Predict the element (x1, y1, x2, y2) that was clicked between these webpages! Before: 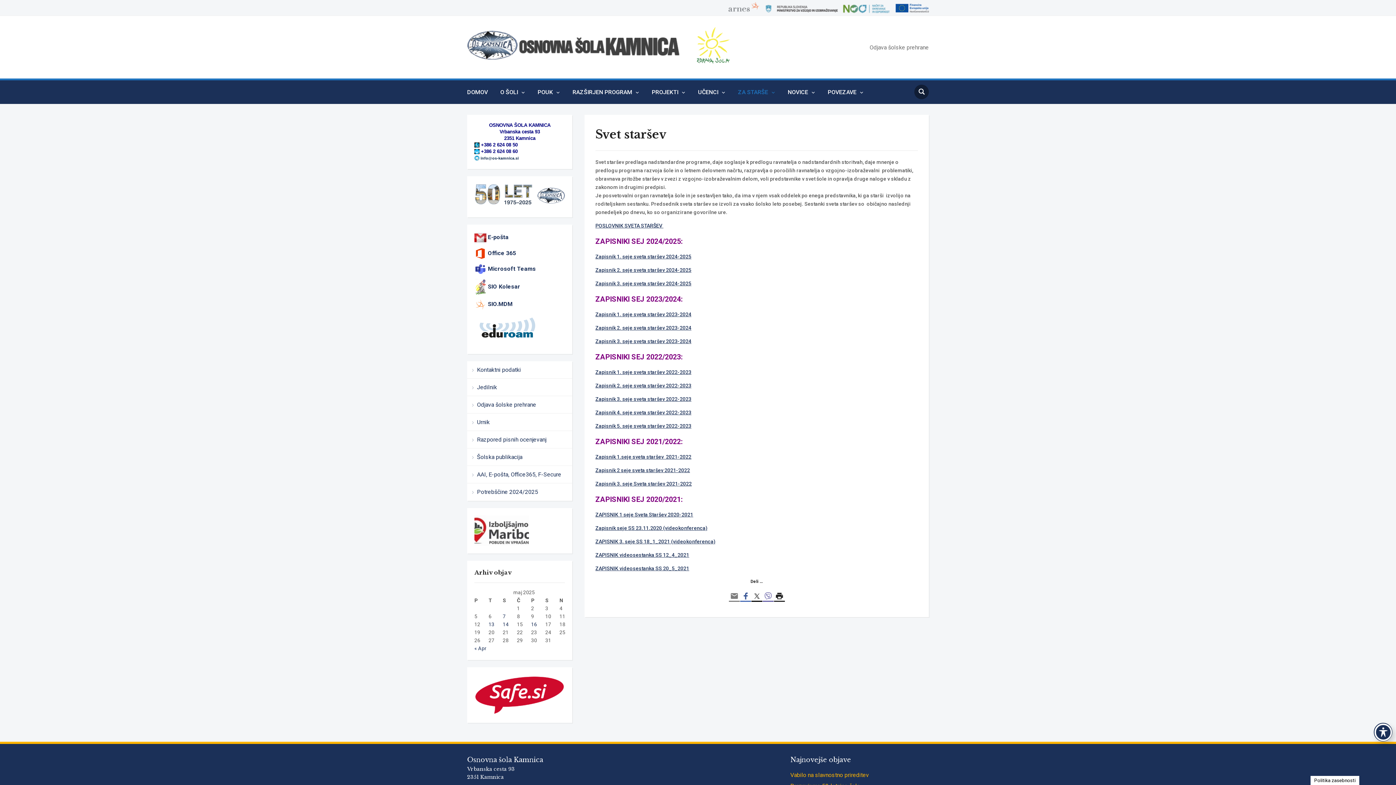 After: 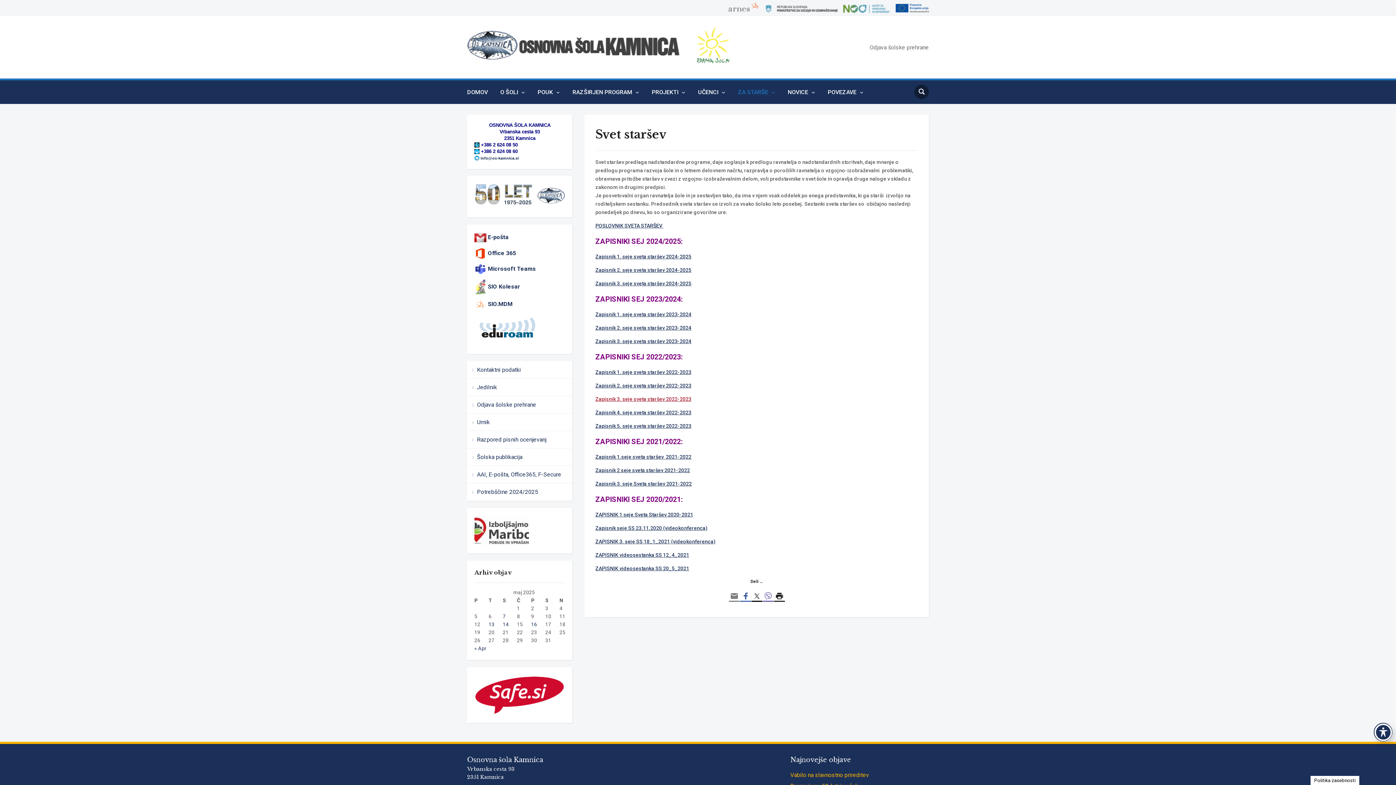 Action: bbox: (595, 396, 691, 402) label: Zapisnik 3. seje sveta staršev 2022-2023